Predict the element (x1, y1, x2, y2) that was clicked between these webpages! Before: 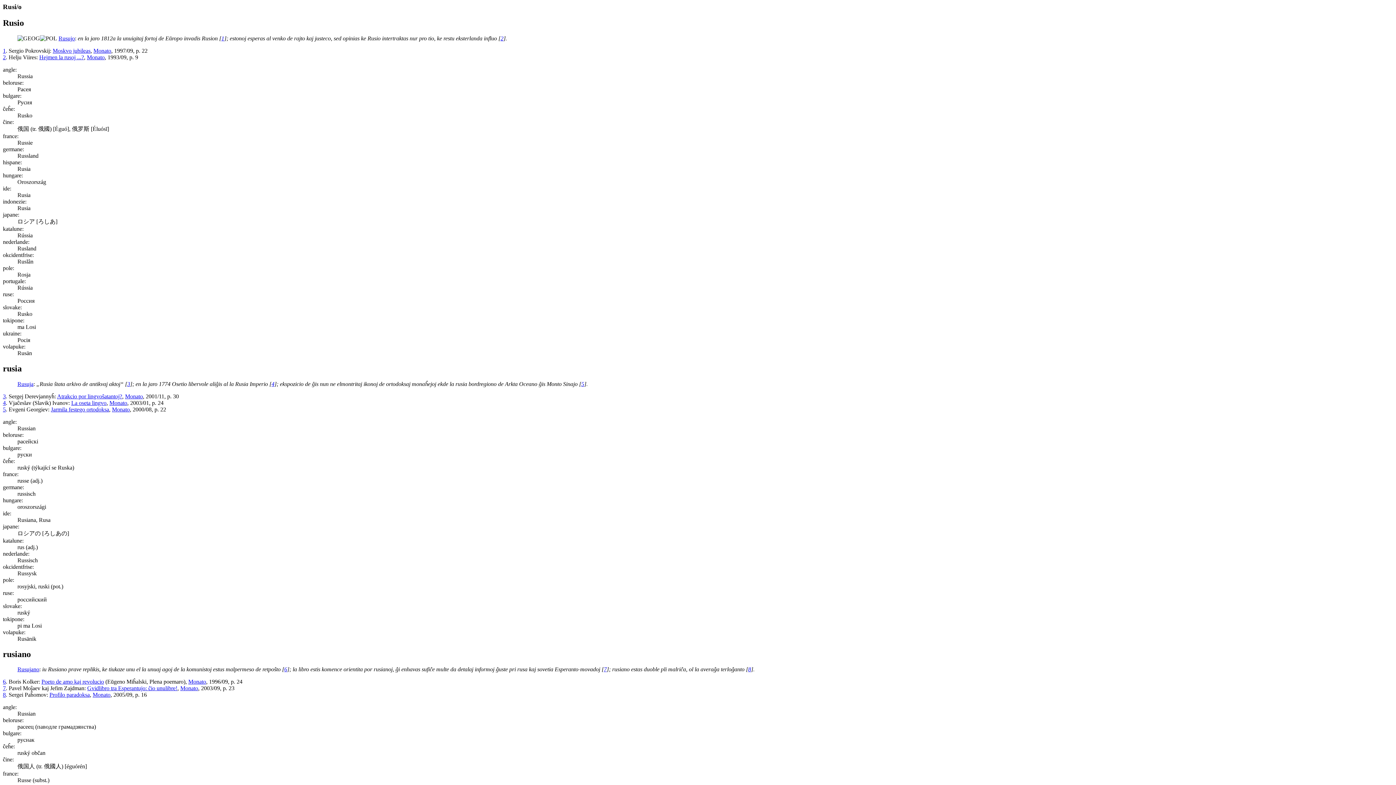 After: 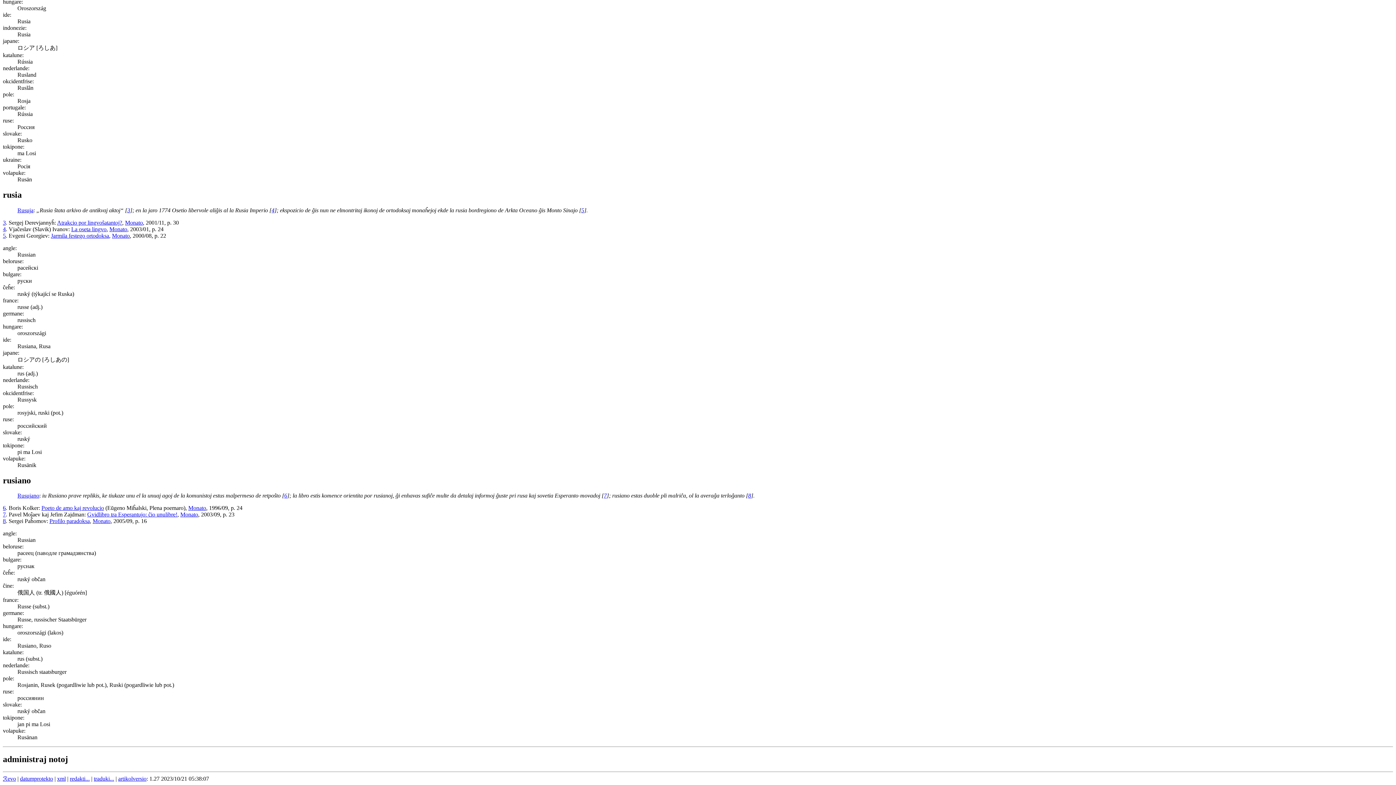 Action: label: 4 bbox: (271, 380, 274, 387)